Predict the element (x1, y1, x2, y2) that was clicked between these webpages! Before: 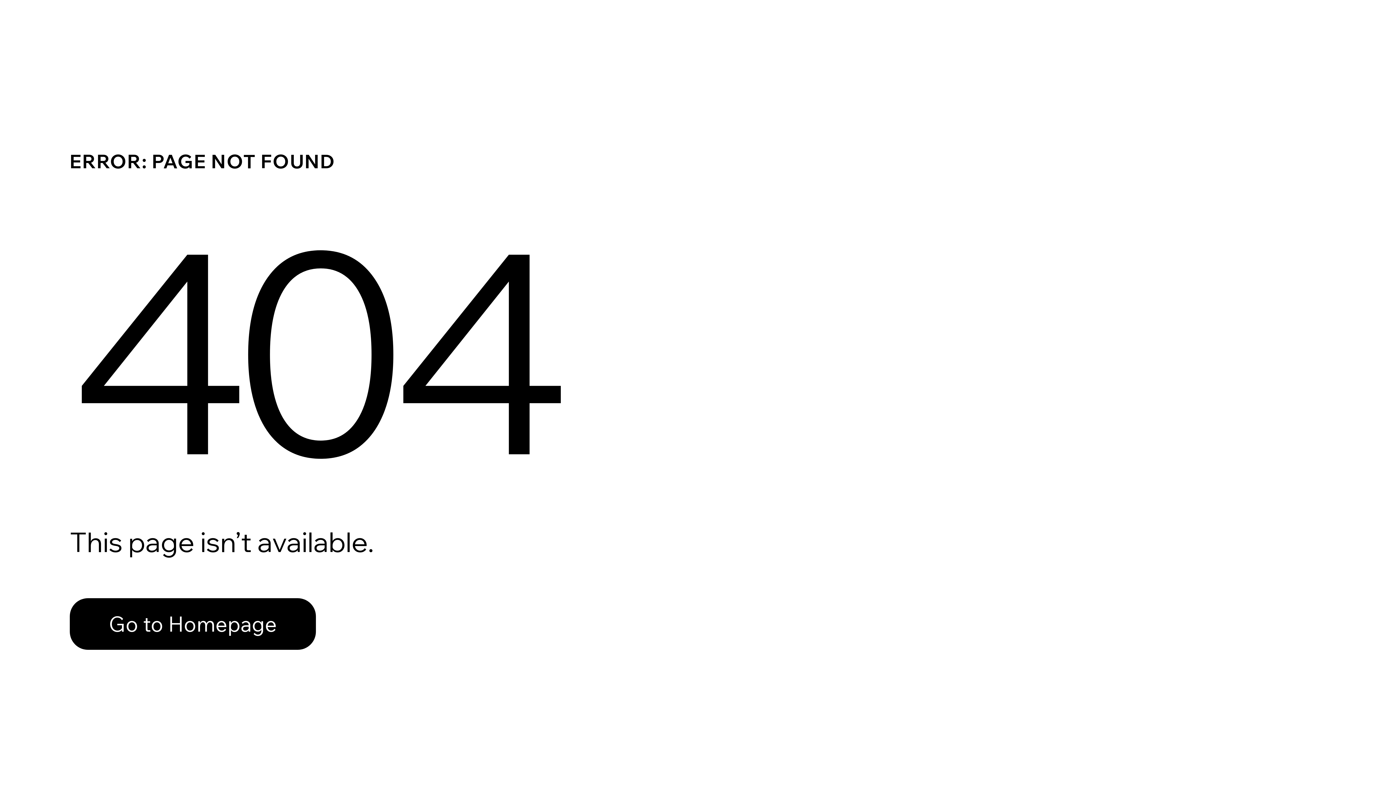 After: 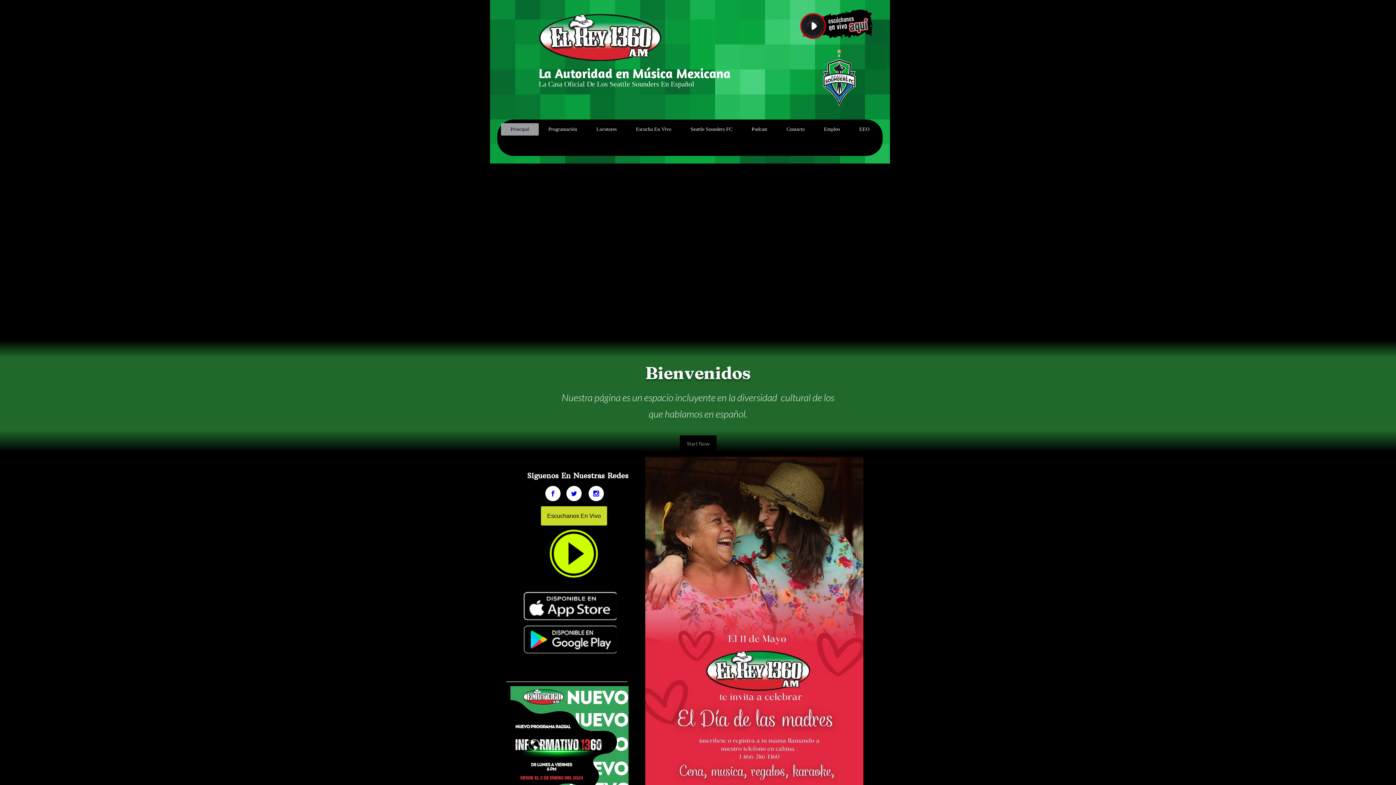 Action: bbox: (69, 582, 768, 659) label: Go to Homepage